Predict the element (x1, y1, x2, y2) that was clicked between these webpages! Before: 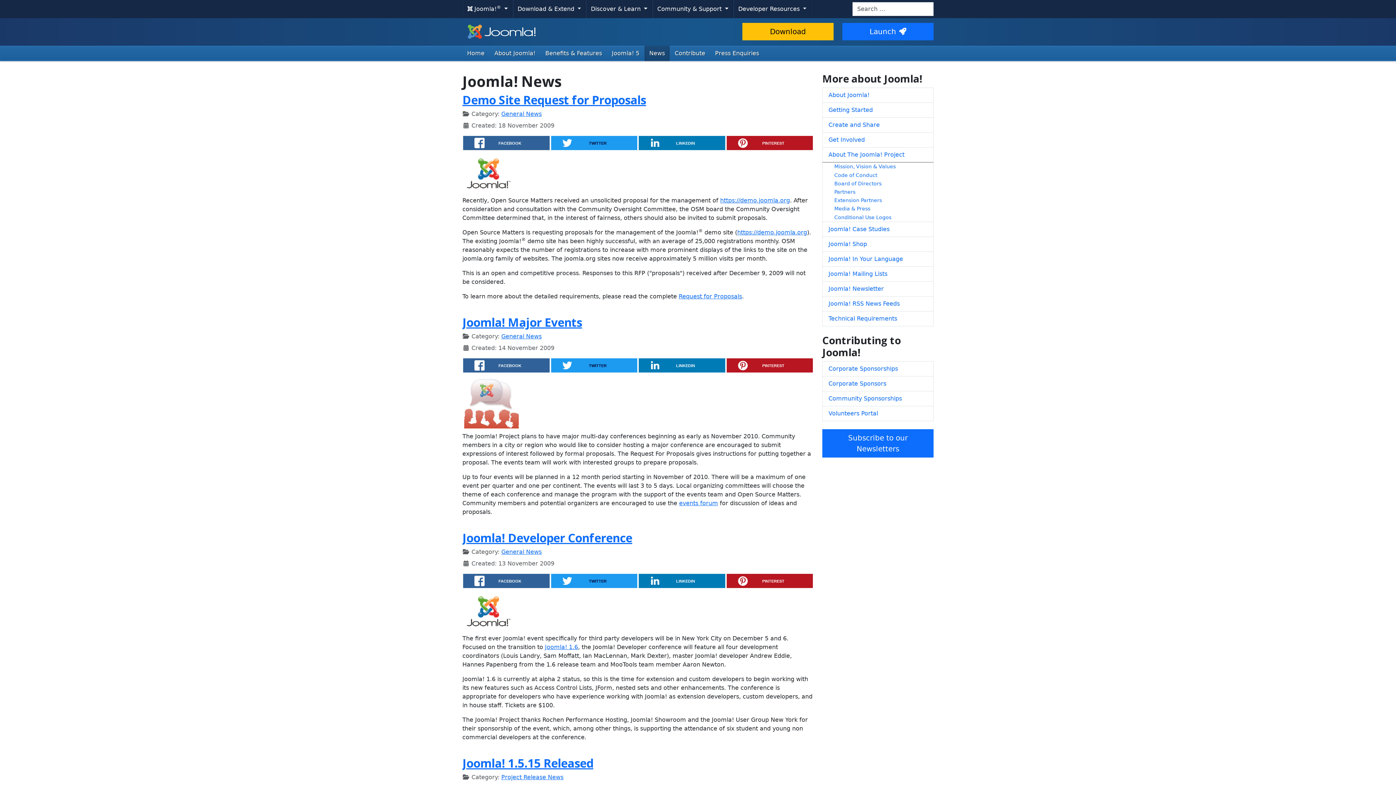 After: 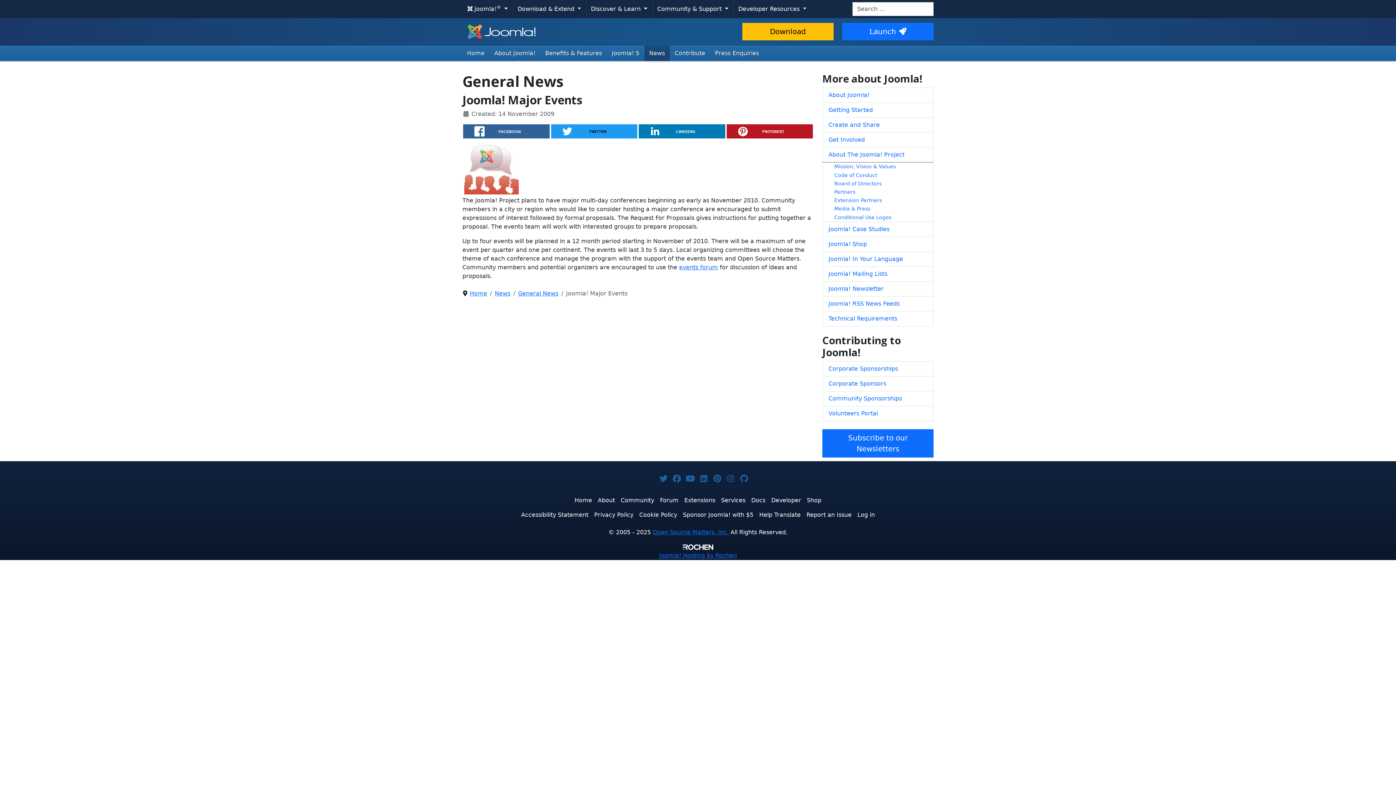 Action: label: Joomla! Major Events bbox: (462, 314, 582, 330)